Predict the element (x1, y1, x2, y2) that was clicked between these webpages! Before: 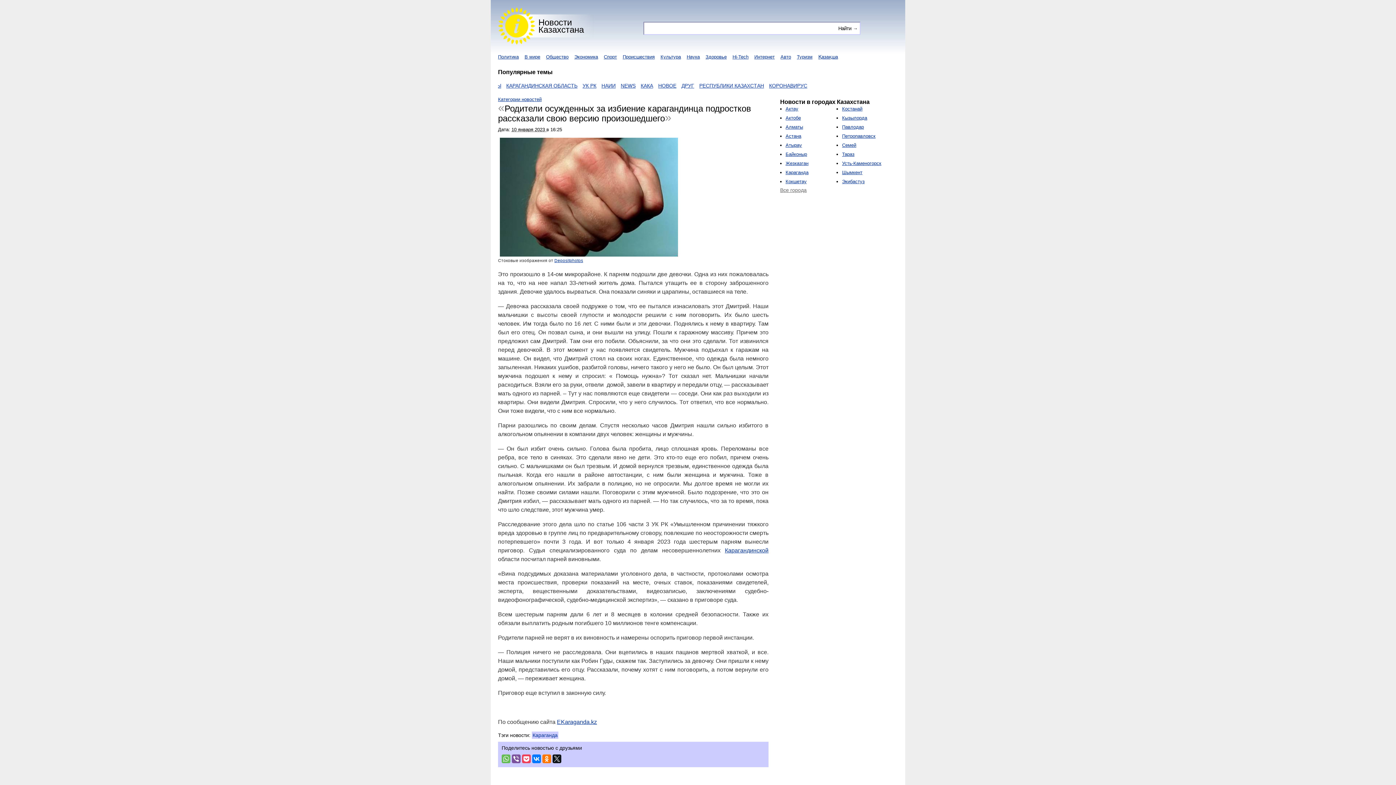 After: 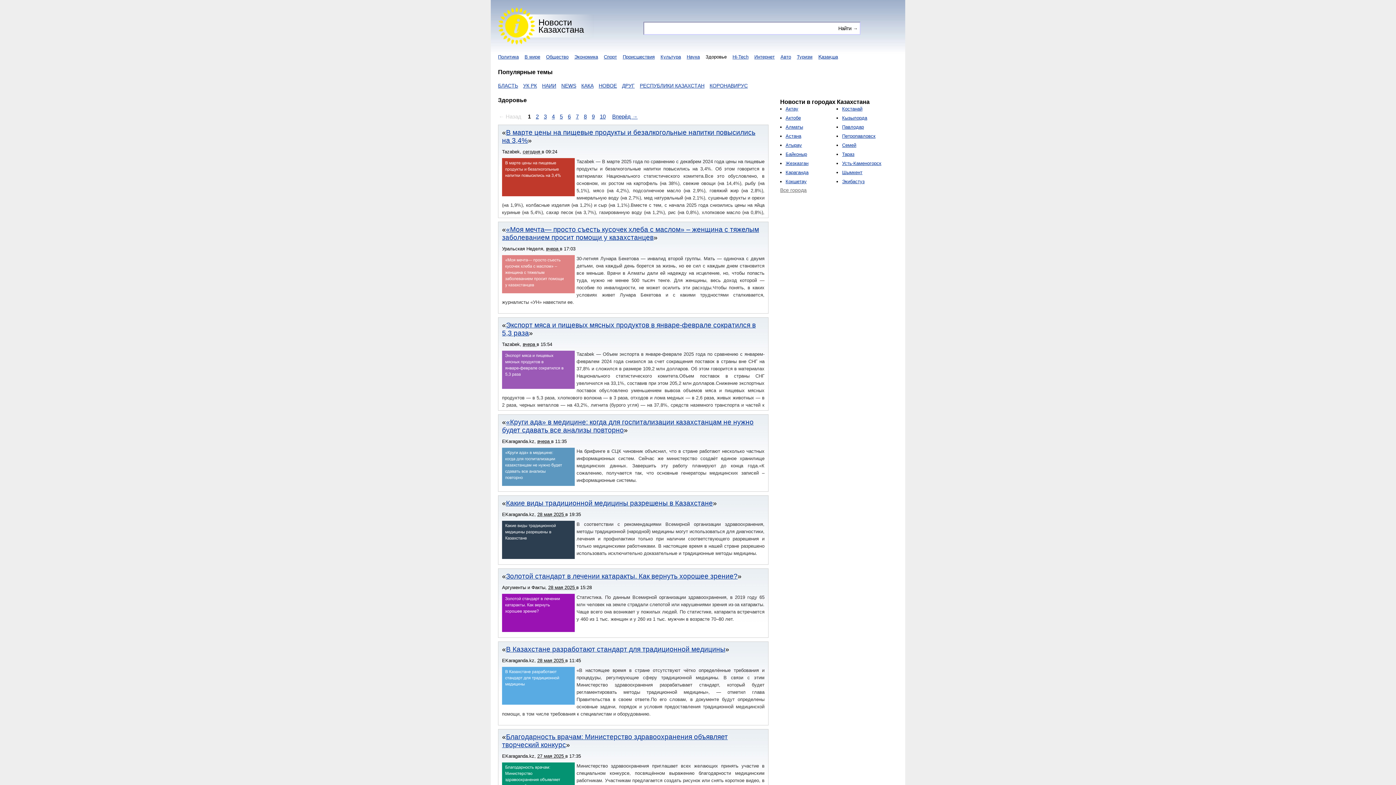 Action: bbox: (705, 54, 726, 59) label: Здоровье